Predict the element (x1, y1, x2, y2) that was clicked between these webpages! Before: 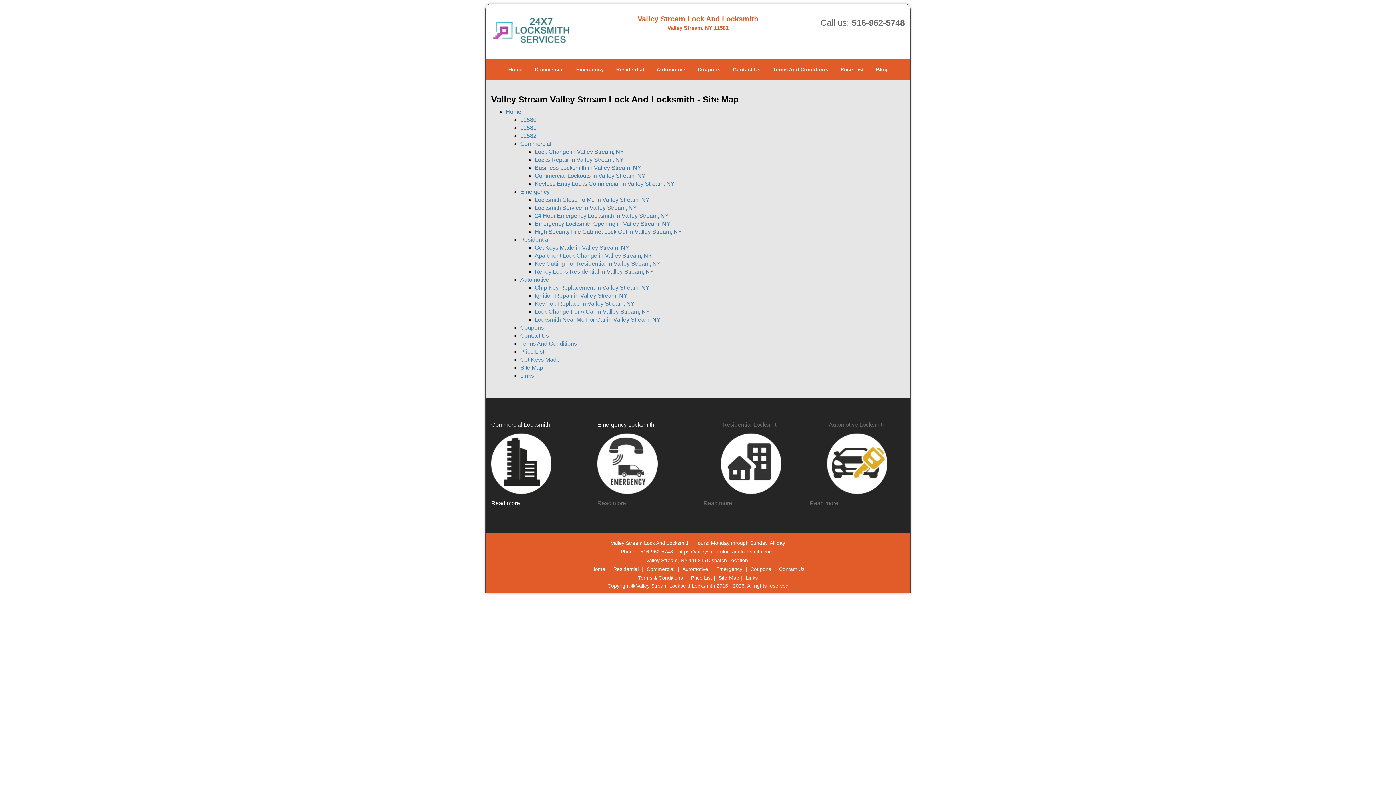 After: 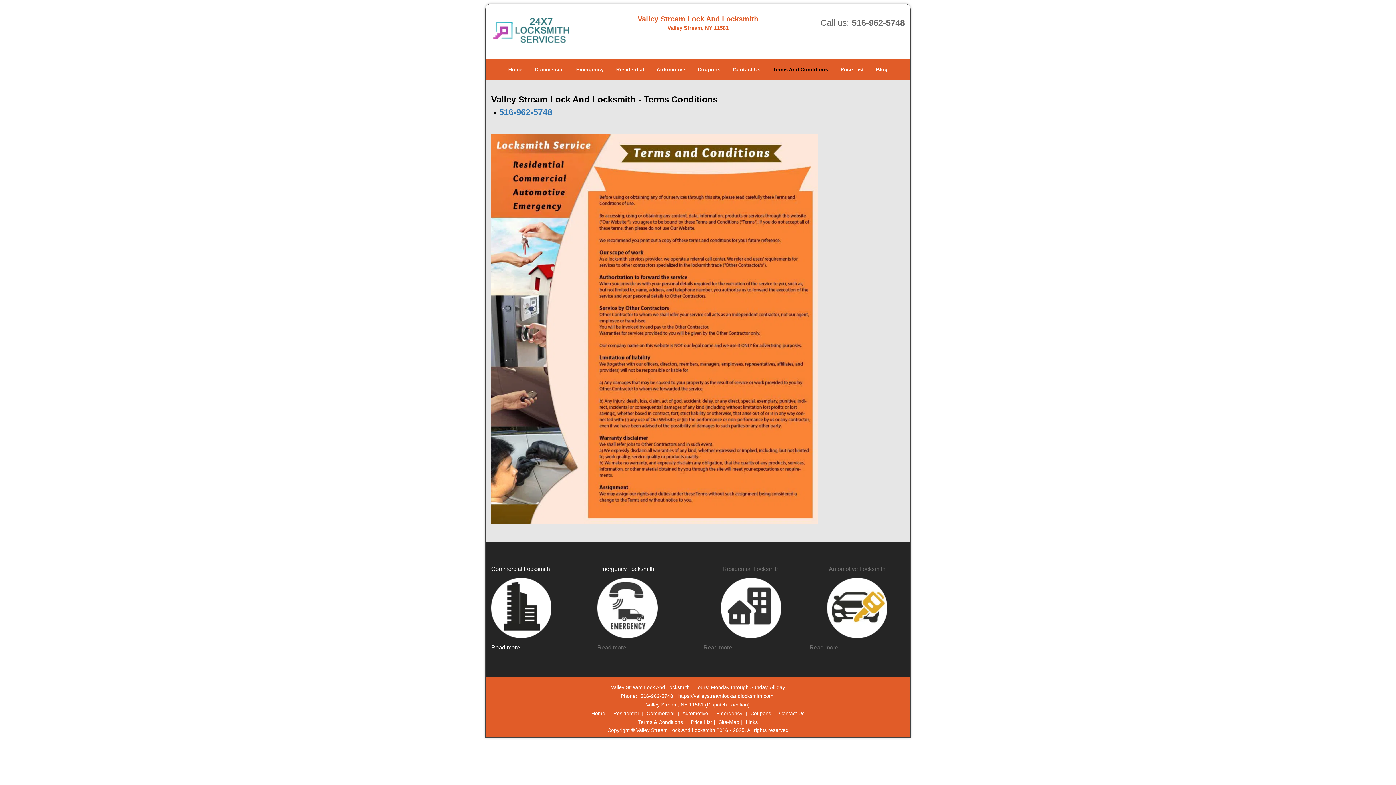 Action: bbox: (767, 45, 833, 67) label: Terms And Conditions